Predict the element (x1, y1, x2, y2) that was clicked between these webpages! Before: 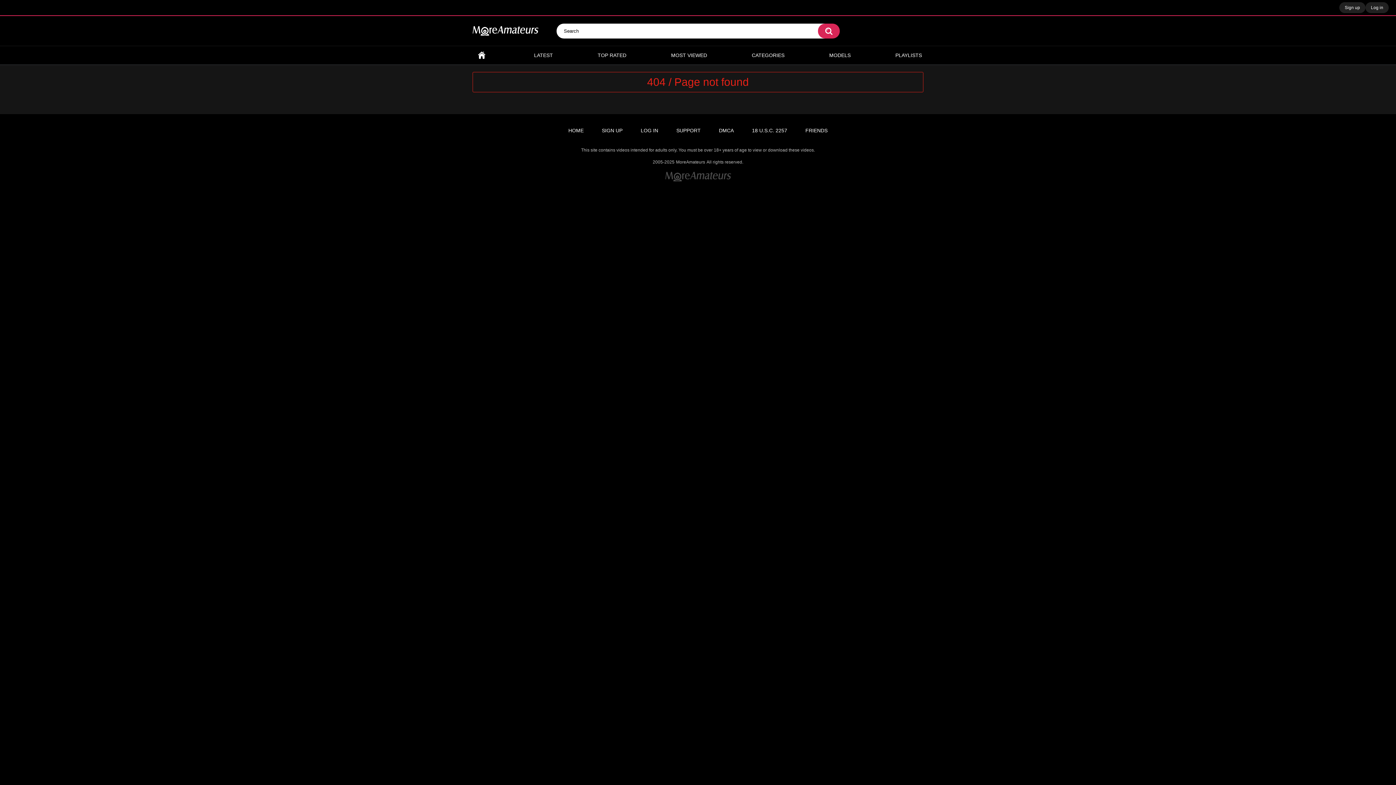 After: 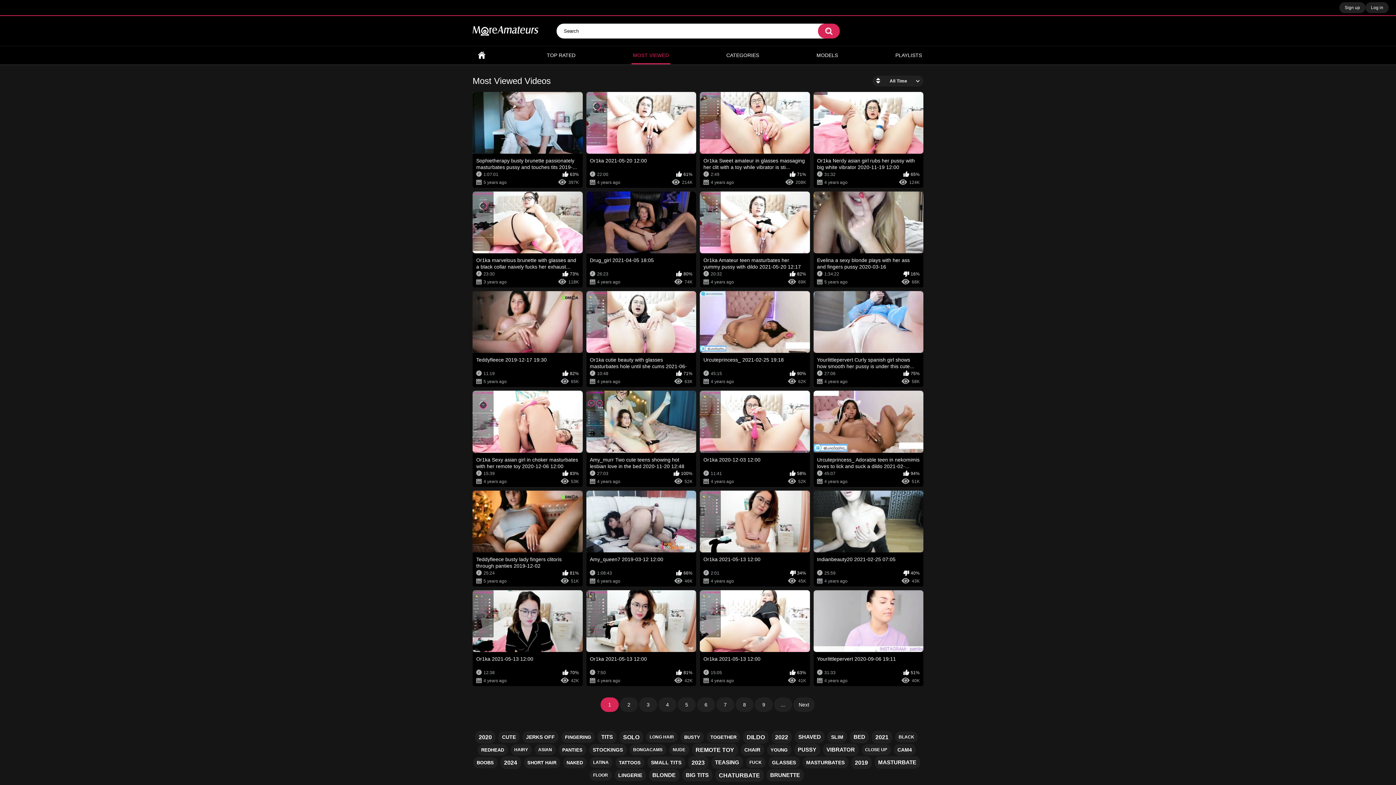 Action: label: MOST VIEWED bbox: (669, 46, 708, 64)